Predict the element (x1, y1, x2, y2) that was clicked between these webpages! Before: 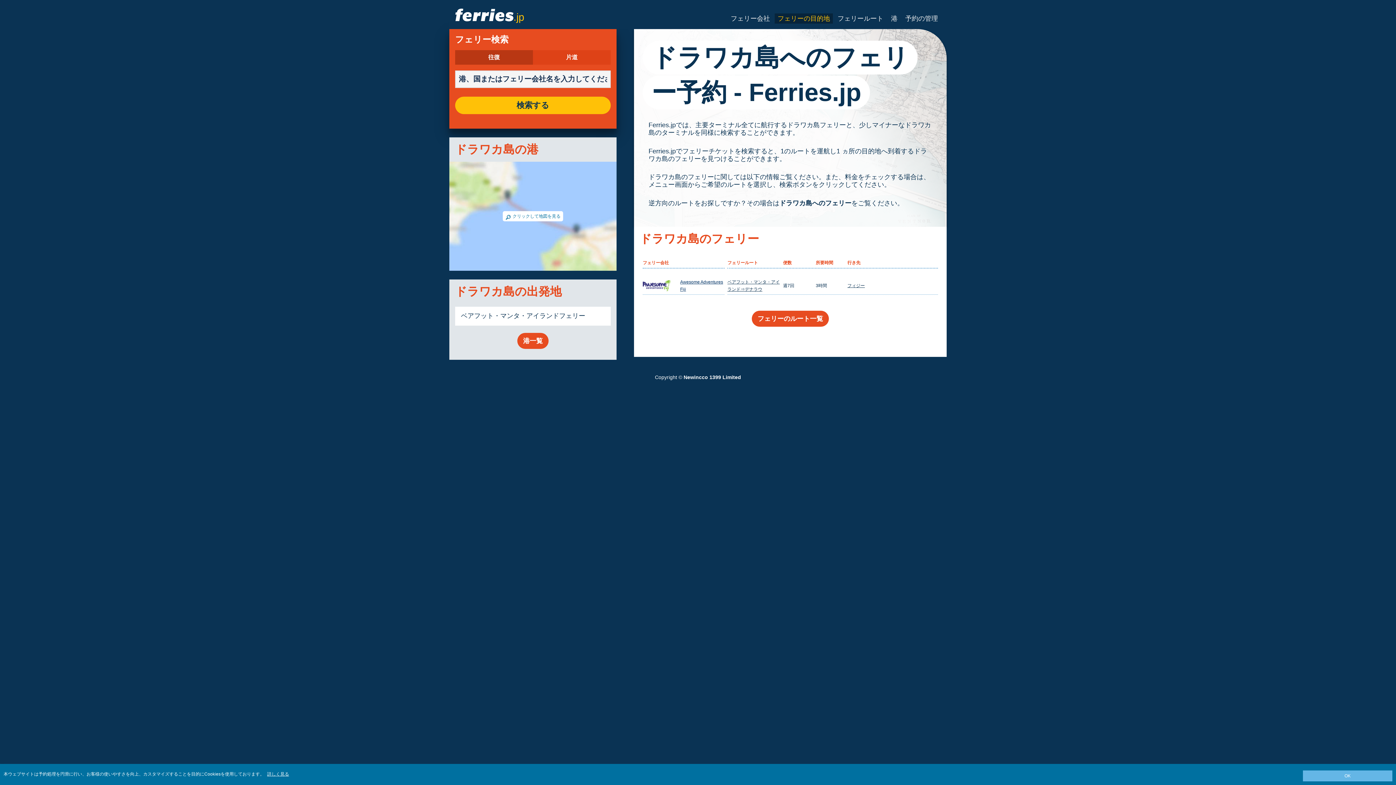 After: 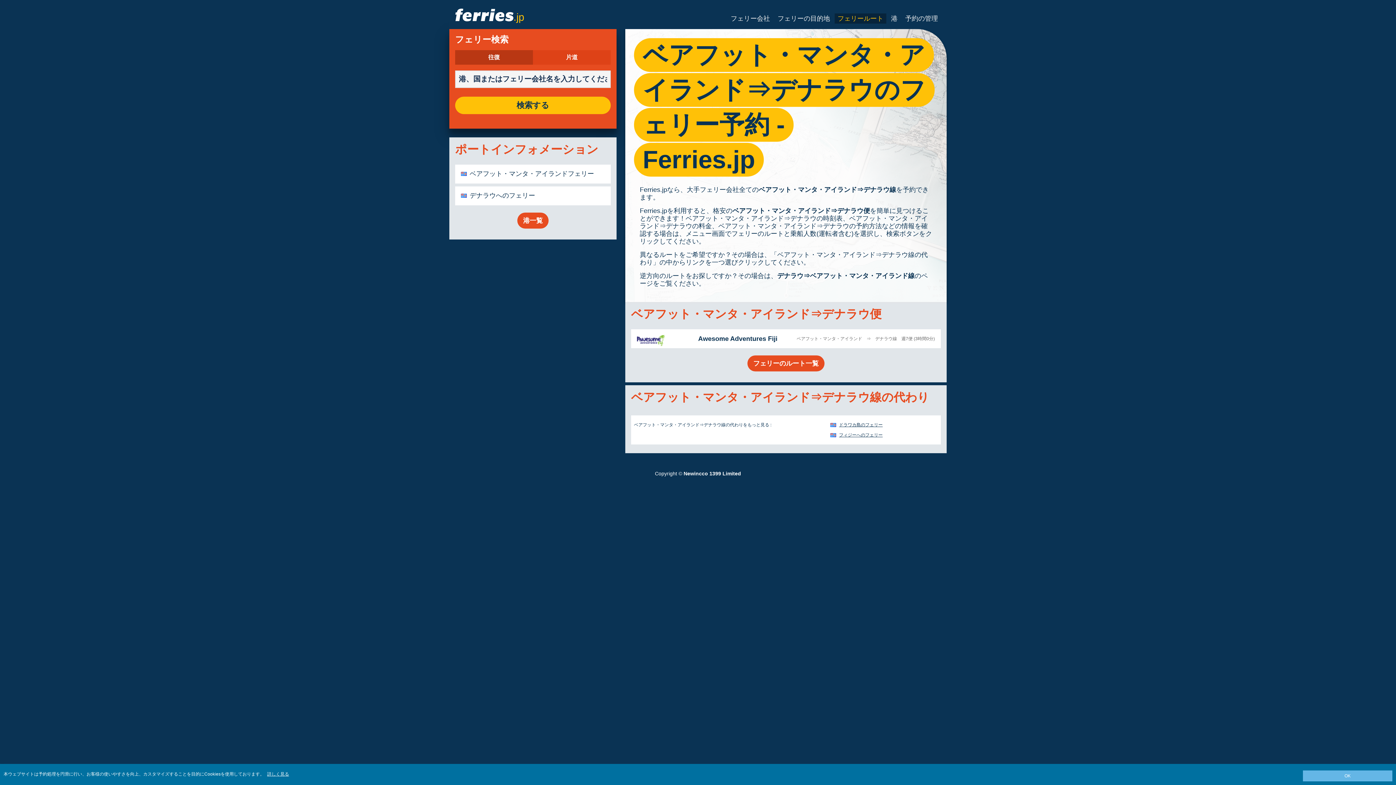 Action: bbox: (727, 278, 782, 293) label: ベアフット・マンタ・アイランド⇒デナラウ